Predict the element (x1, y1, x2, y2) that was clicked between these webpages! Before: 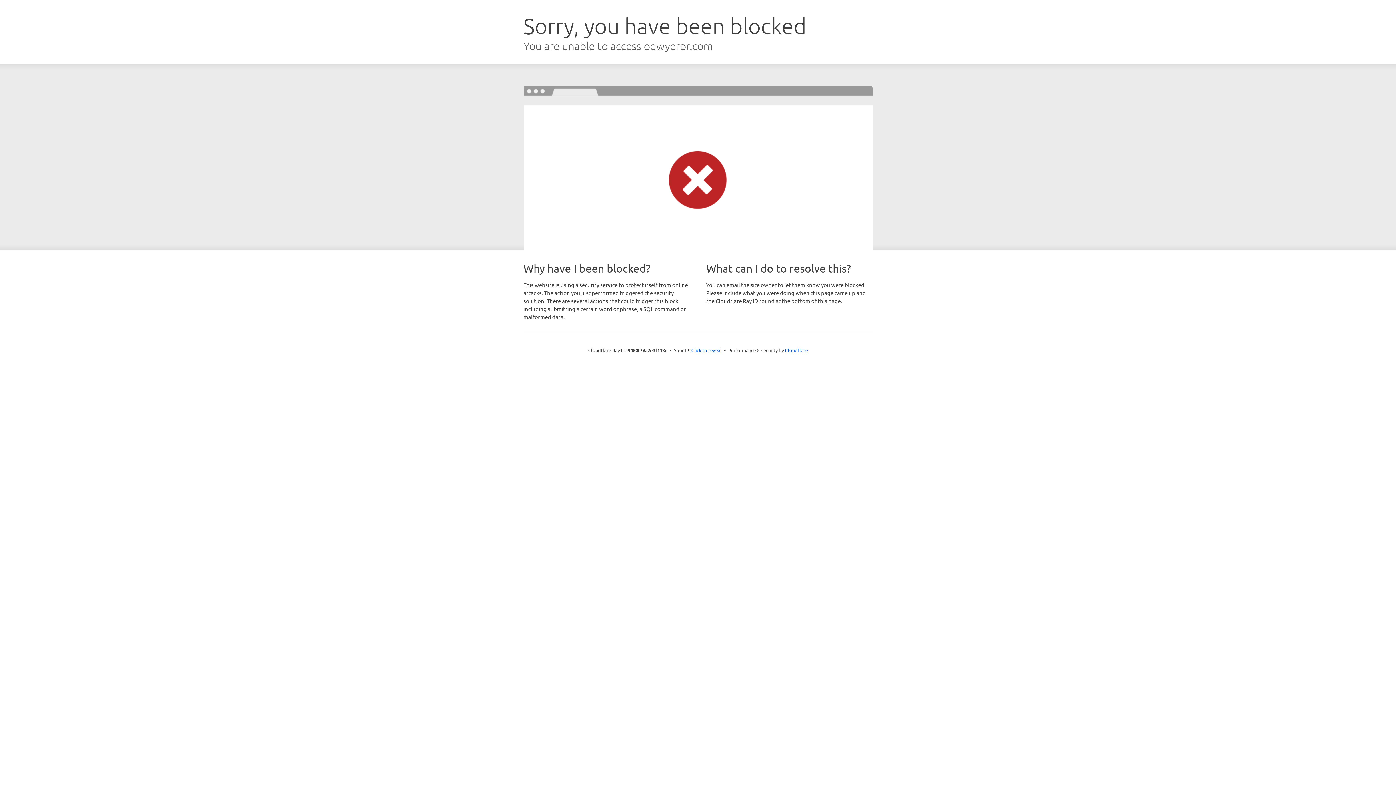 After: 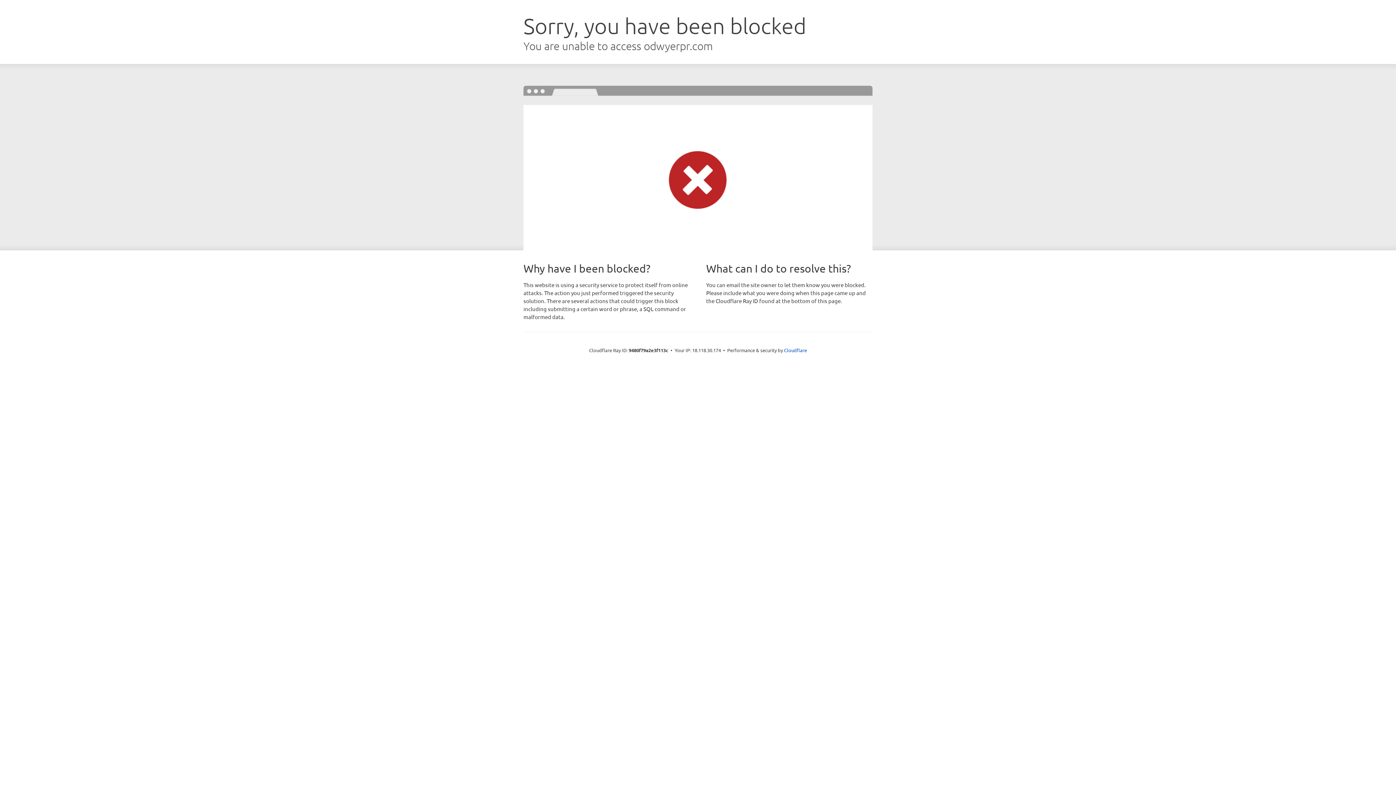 Action: label: Click to reveal bbox: (691, 346, 722, 353)